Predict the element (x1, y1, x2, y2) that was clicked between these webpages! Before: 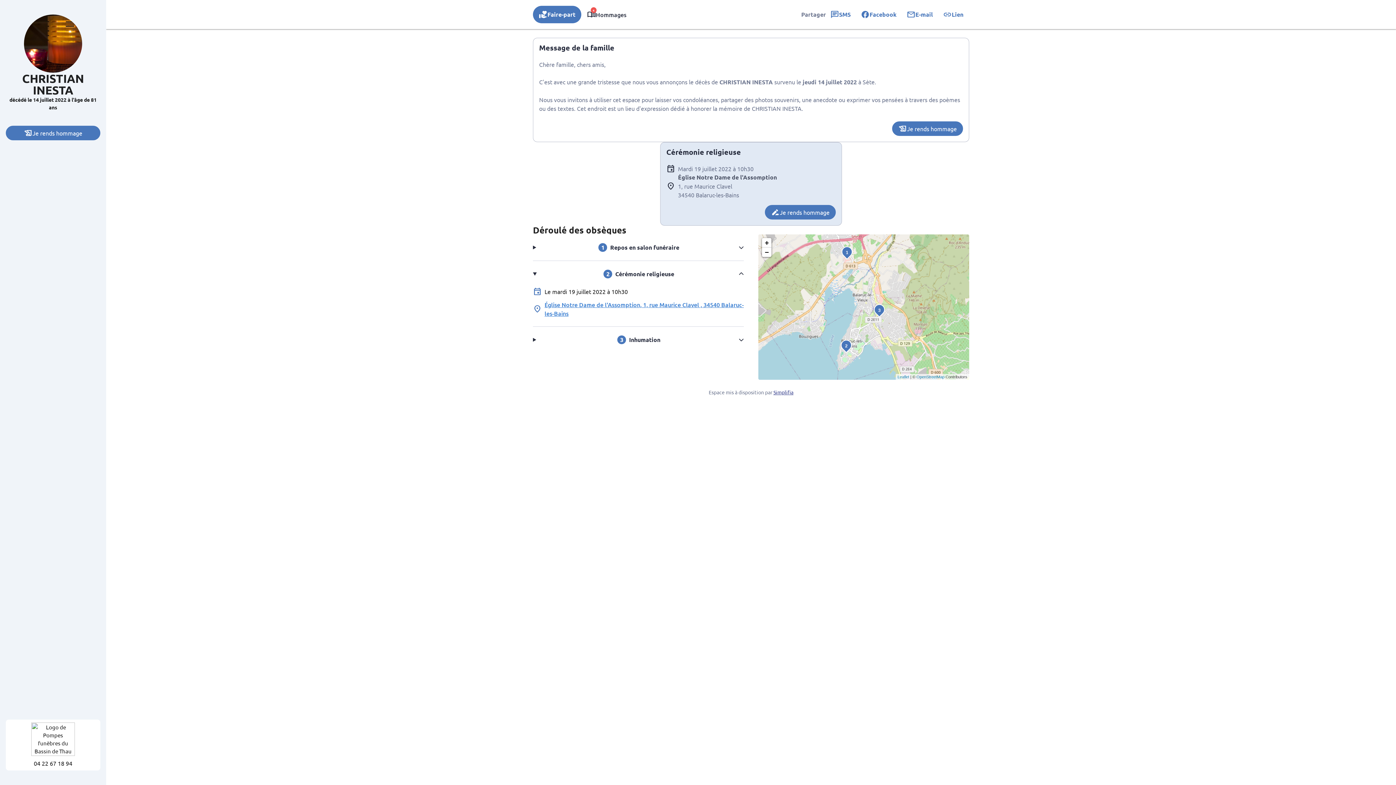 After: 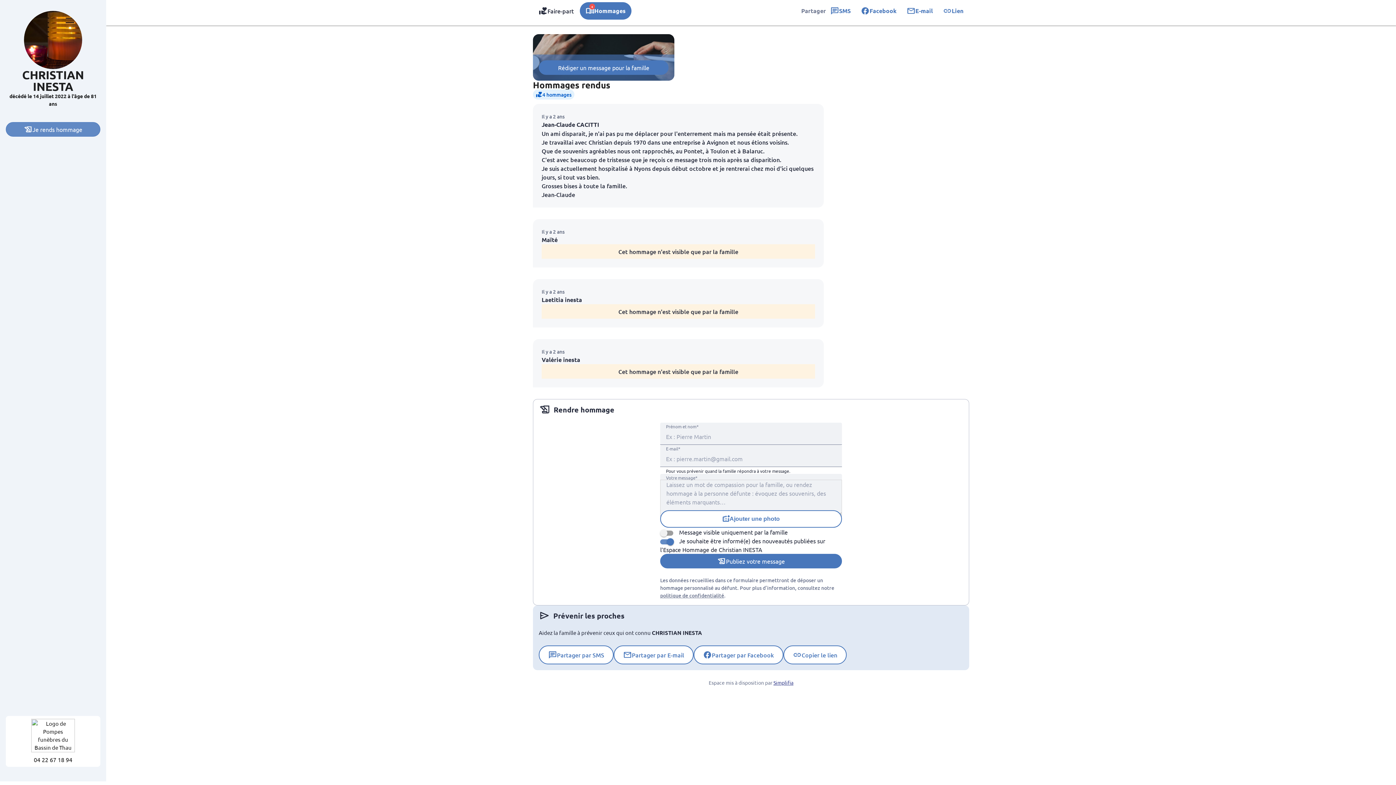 Action: bbox: (5, 125, 100, 140) label: Je rends hommage